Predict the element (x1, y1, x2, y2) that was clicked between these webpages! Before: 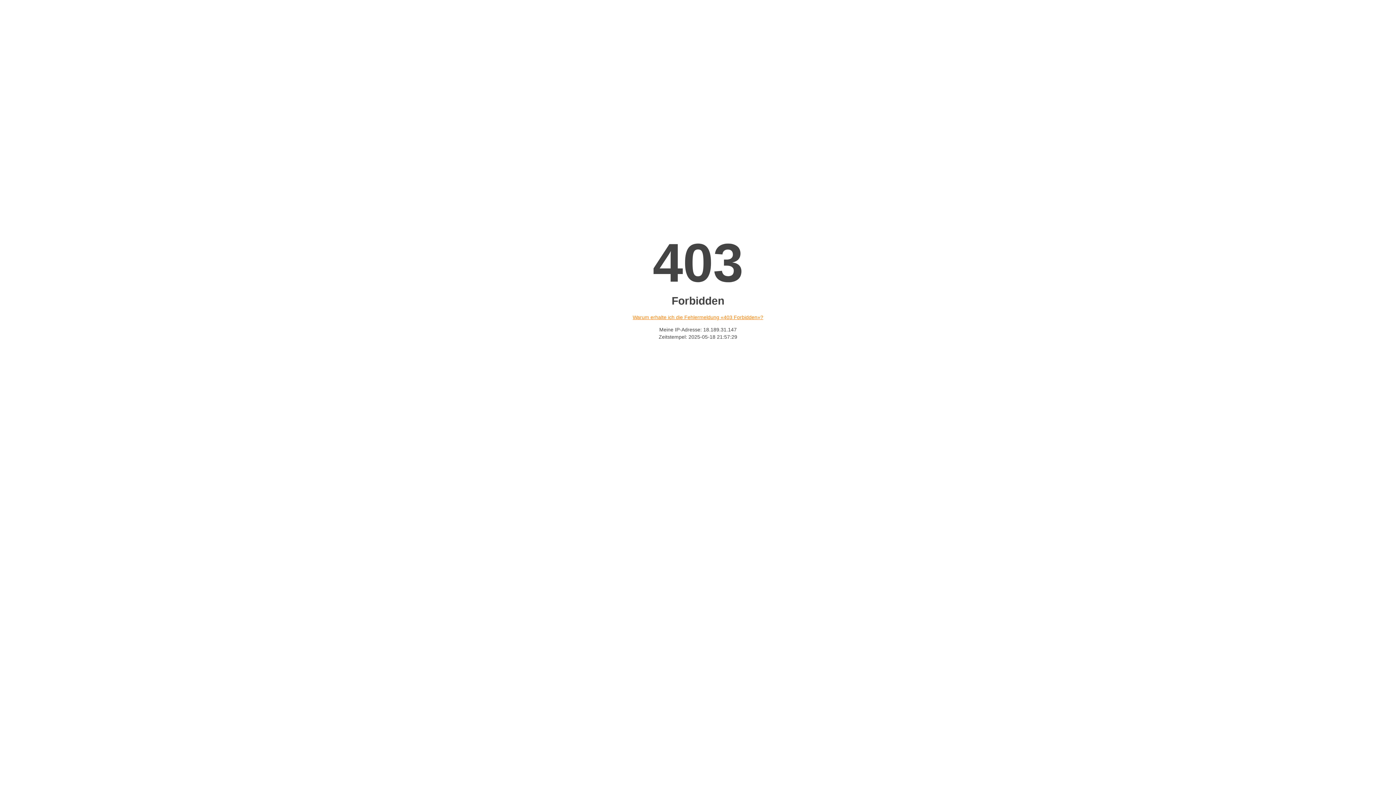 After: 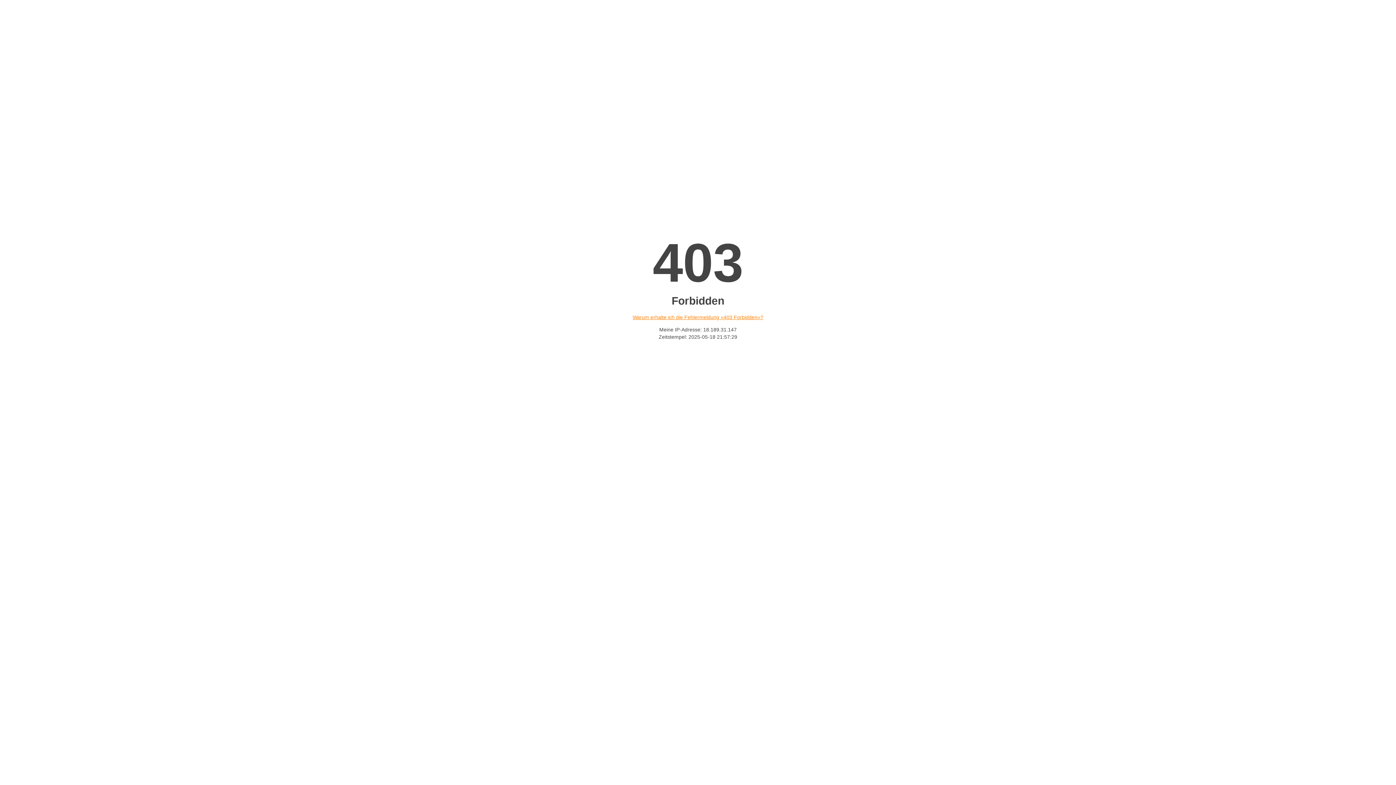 Action: bbox: (632, 314, 763, 320) label: Warum erhalte ich die Fehlermeldung «403 Forbidden»?